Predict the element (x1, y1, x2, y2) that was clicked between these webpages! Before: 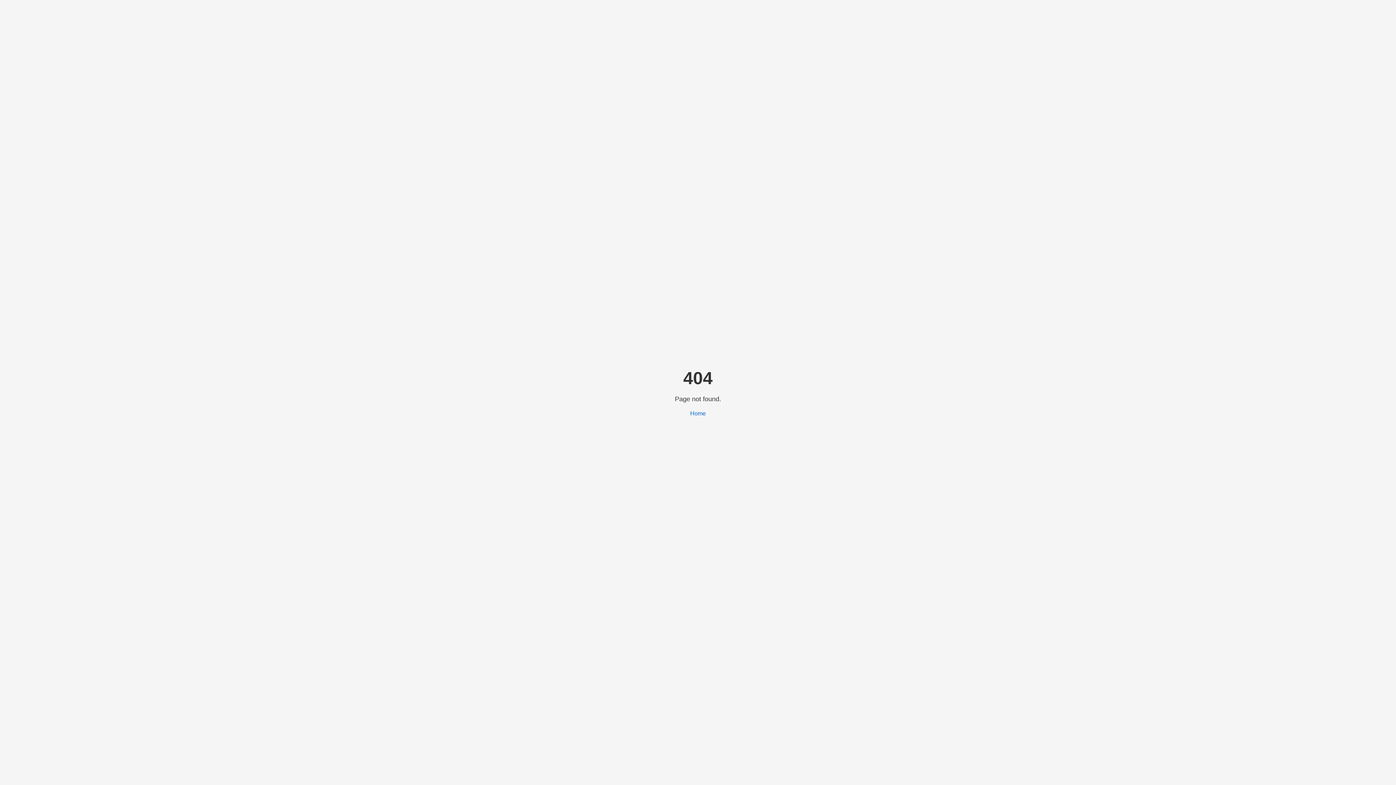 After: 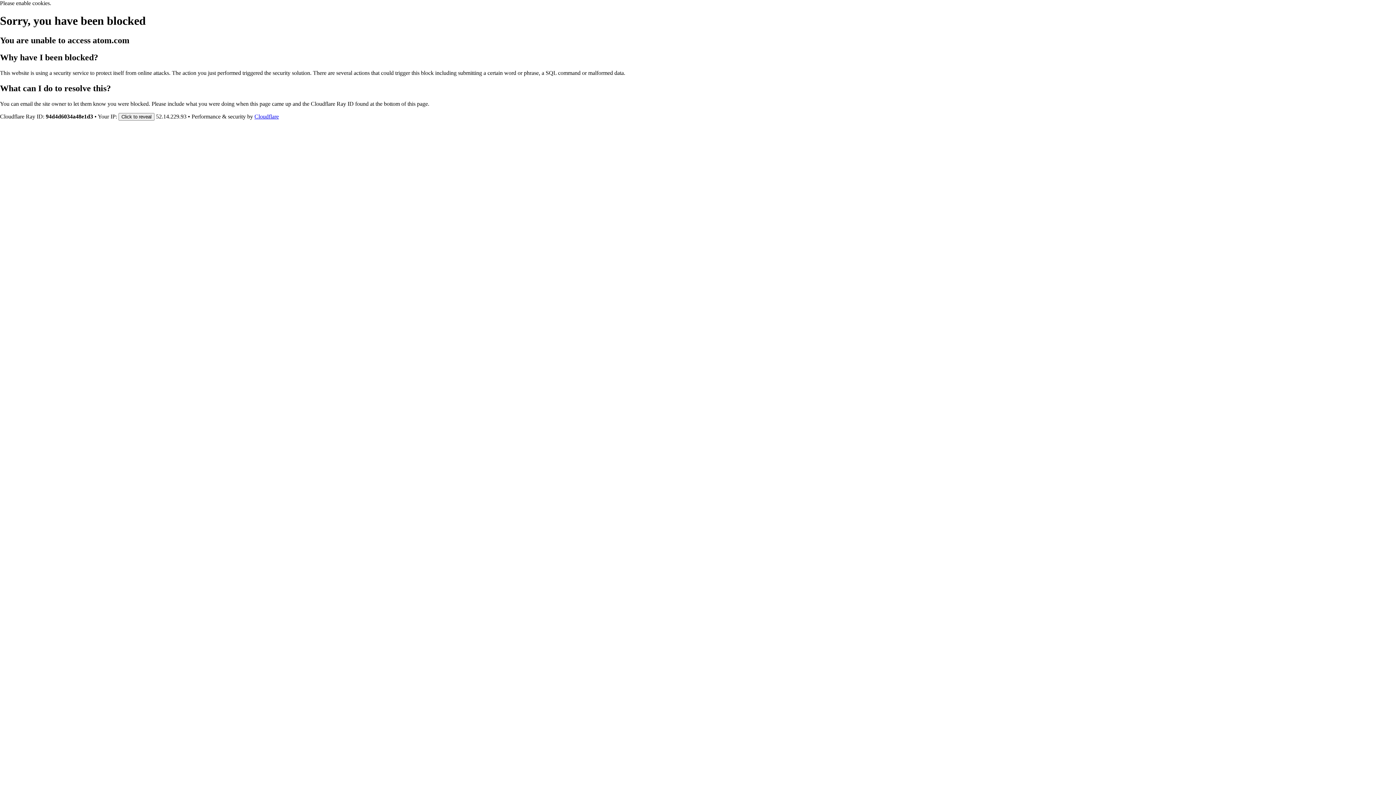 Action: label: Home bbox: (690, 410, 706, 416)